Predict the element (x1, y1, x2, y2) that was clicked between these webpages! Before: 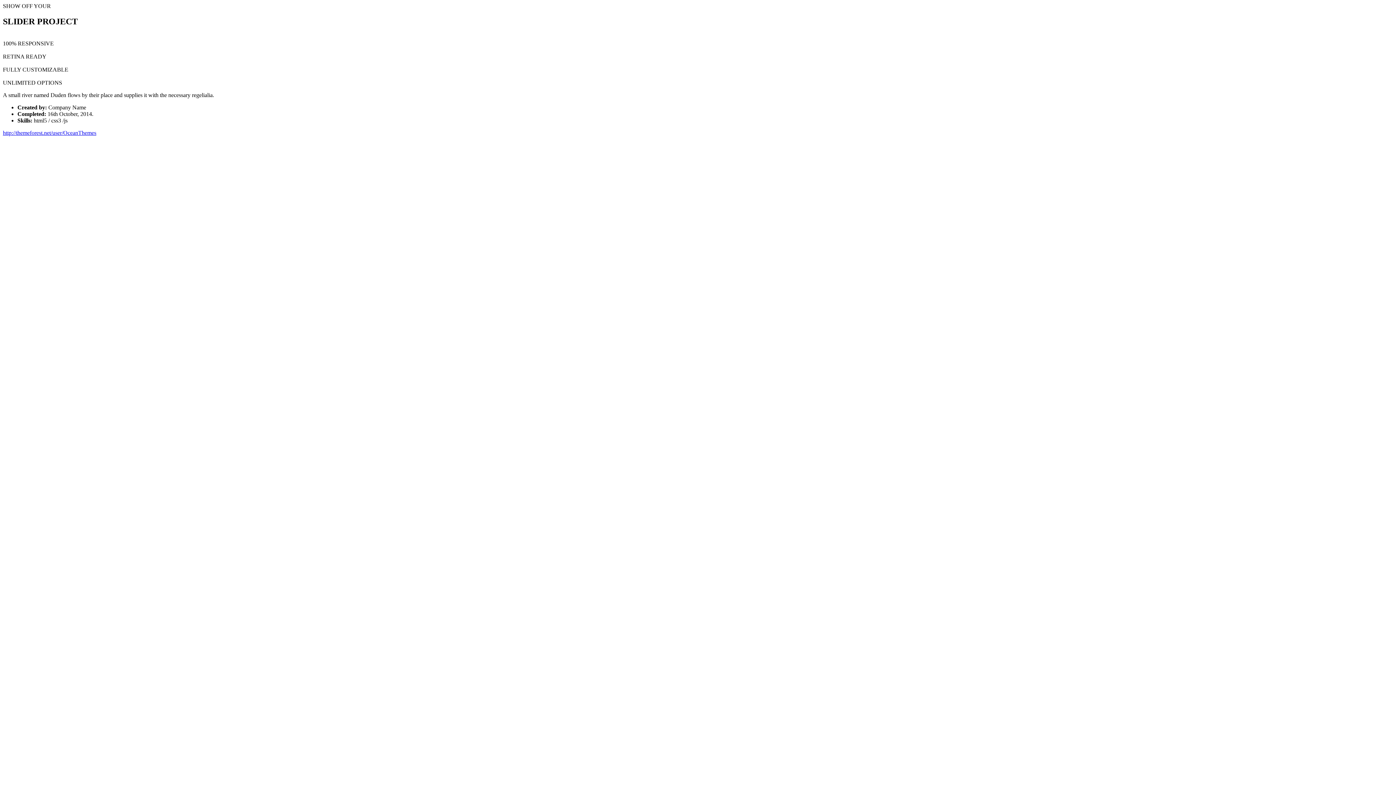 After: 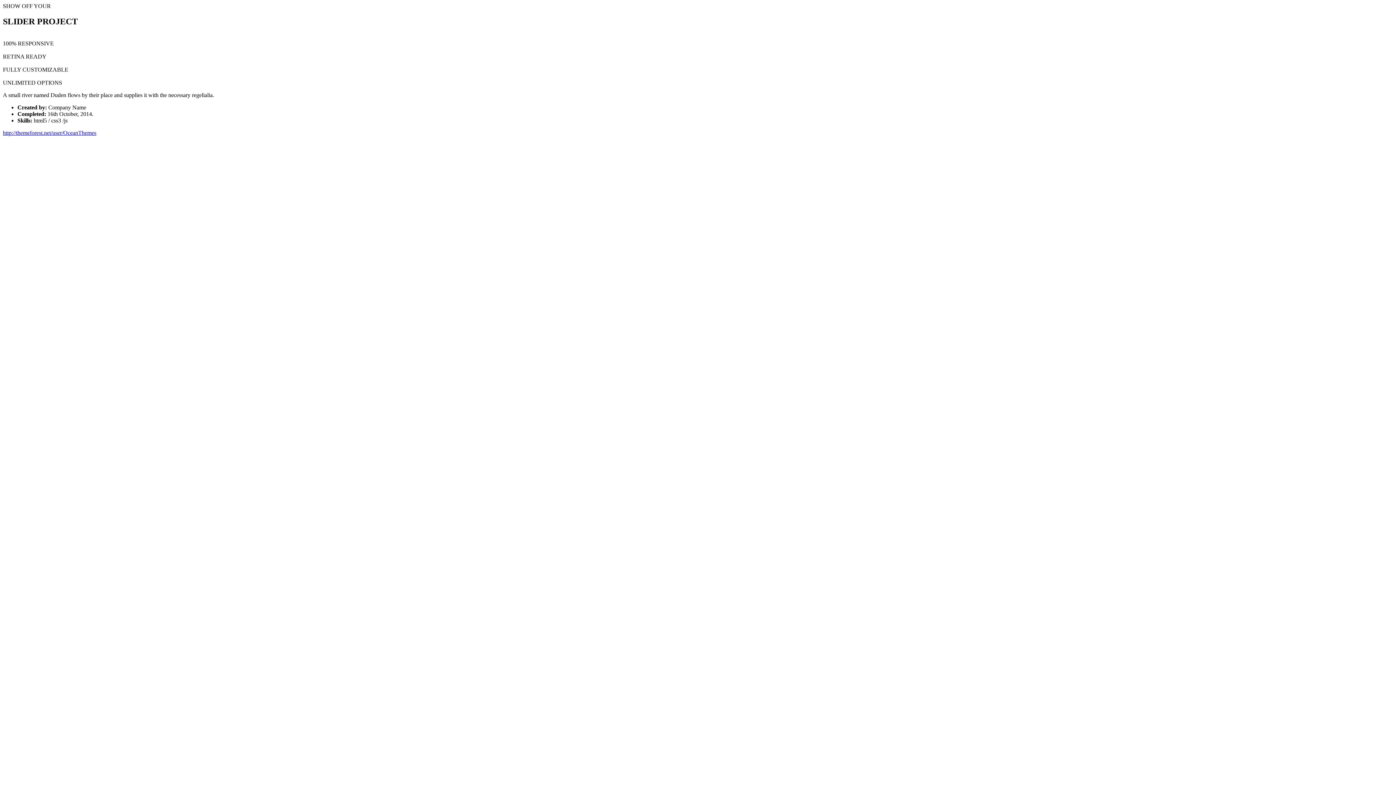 Action: bbox: (2, 129, 1393, 136) label: http://themeforest.net/user/OceanThemes